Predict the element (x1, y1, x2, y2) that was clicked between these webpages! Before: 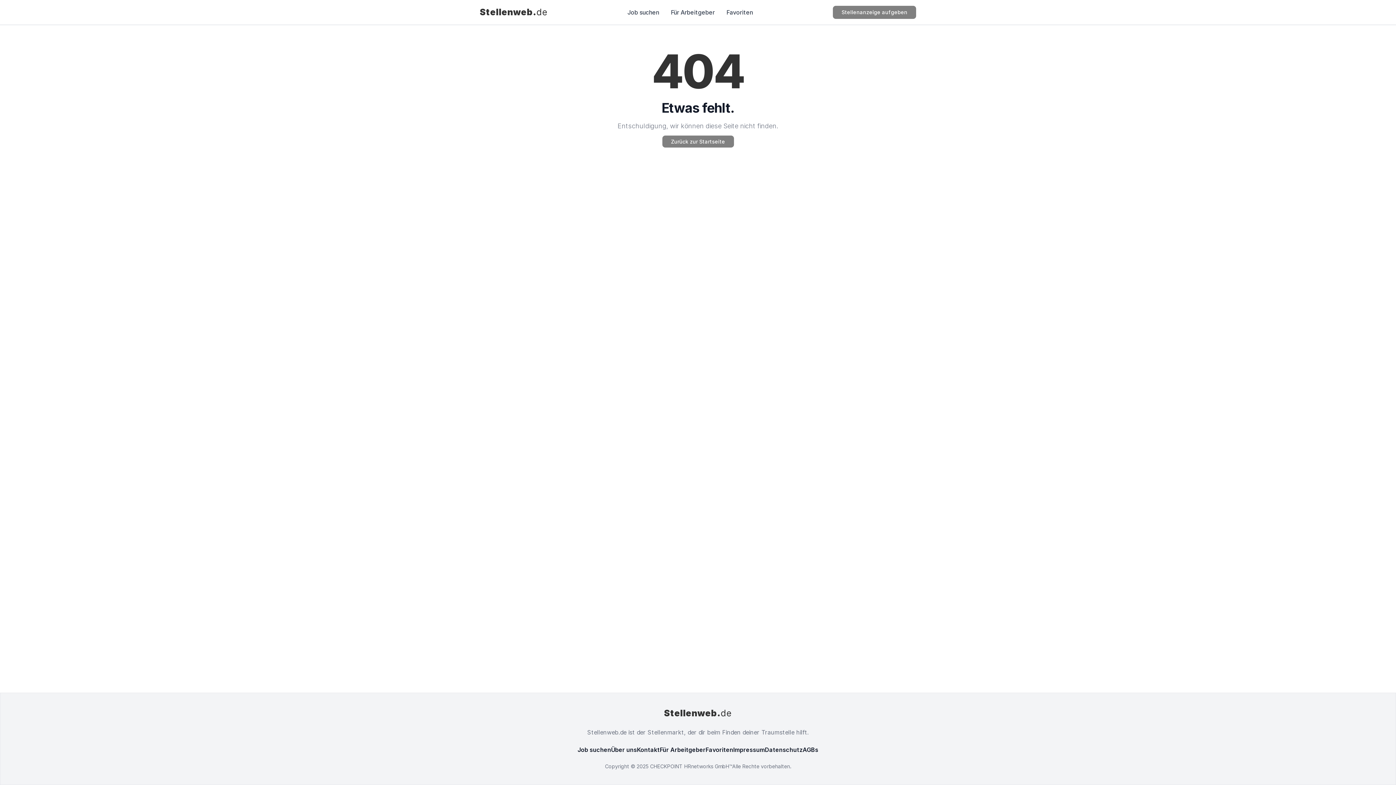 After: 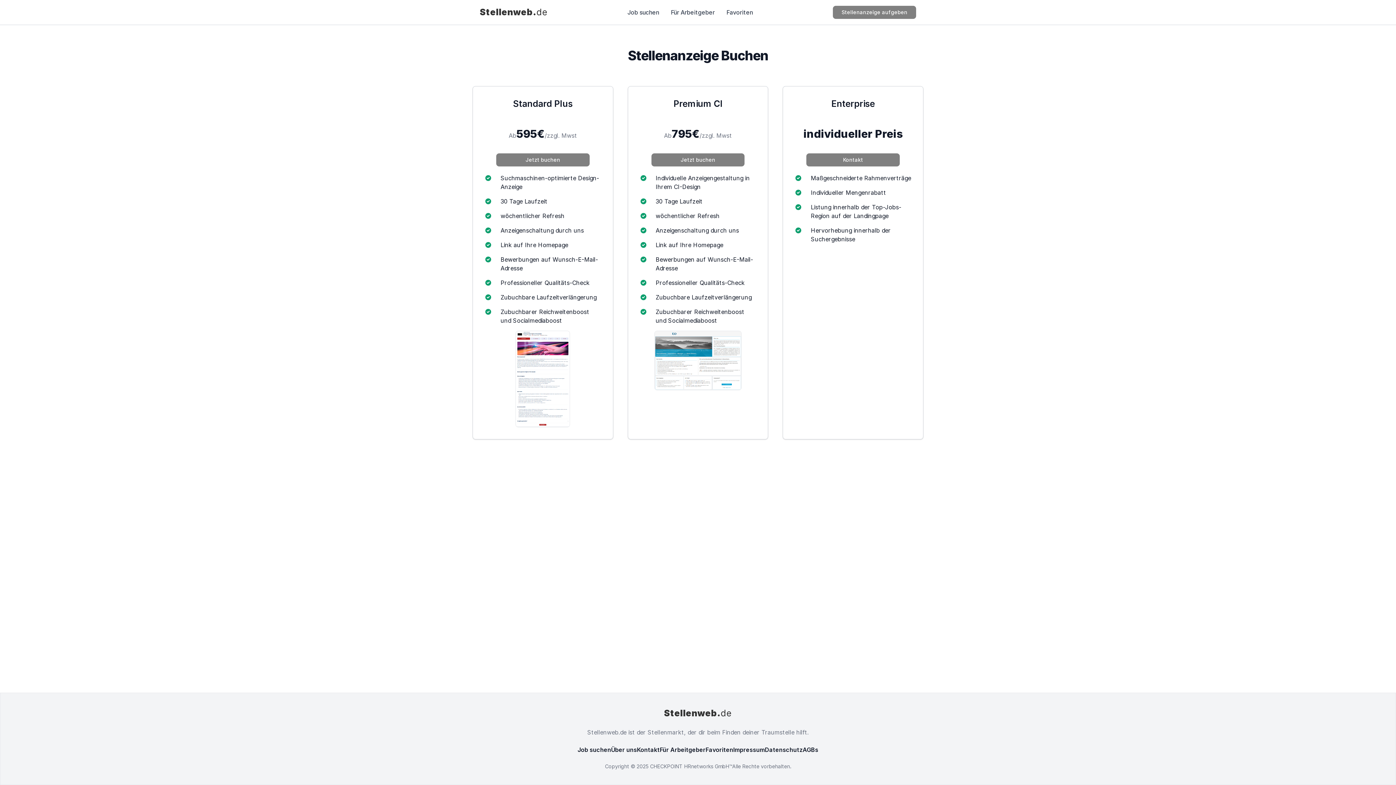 Action: label: Für Arbeitgeber bbox: (660, 746, 705, 753)